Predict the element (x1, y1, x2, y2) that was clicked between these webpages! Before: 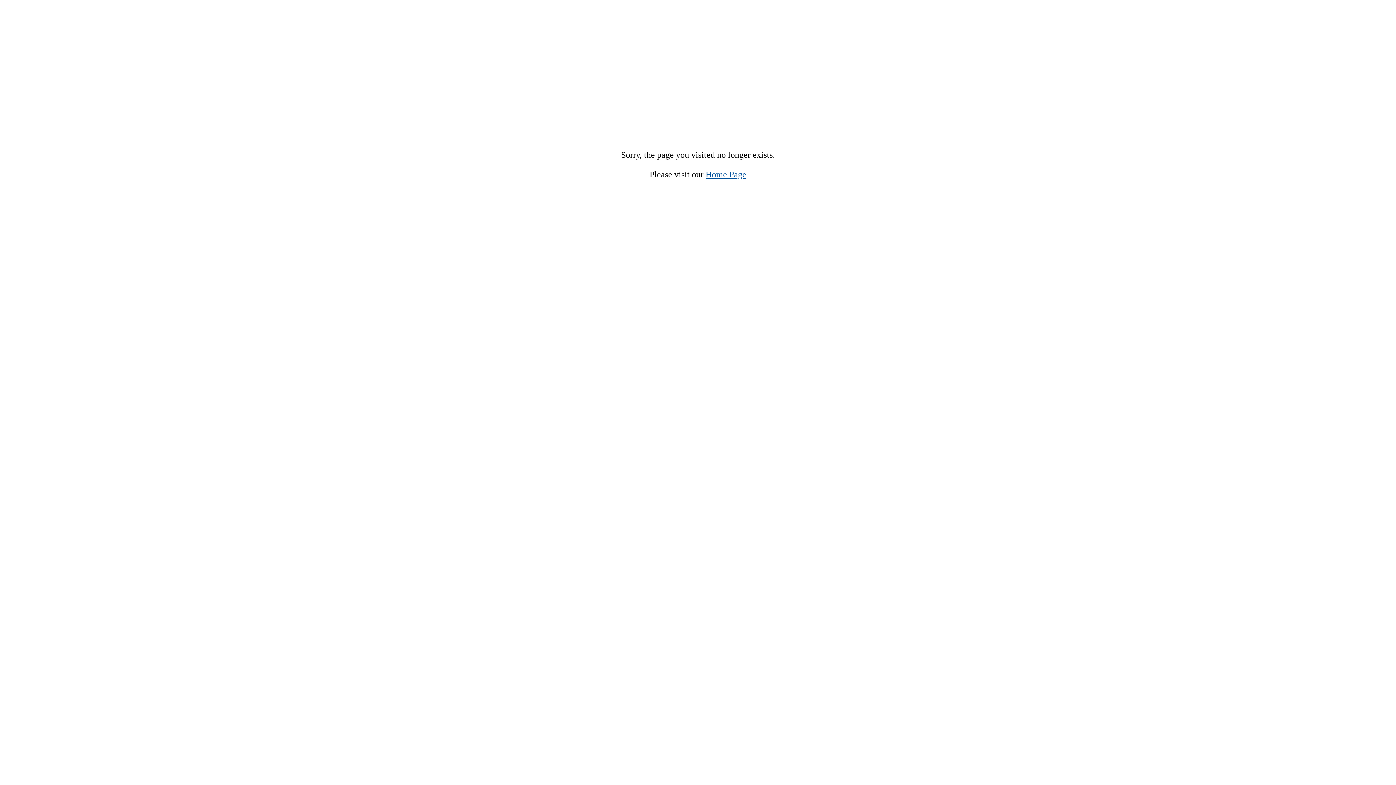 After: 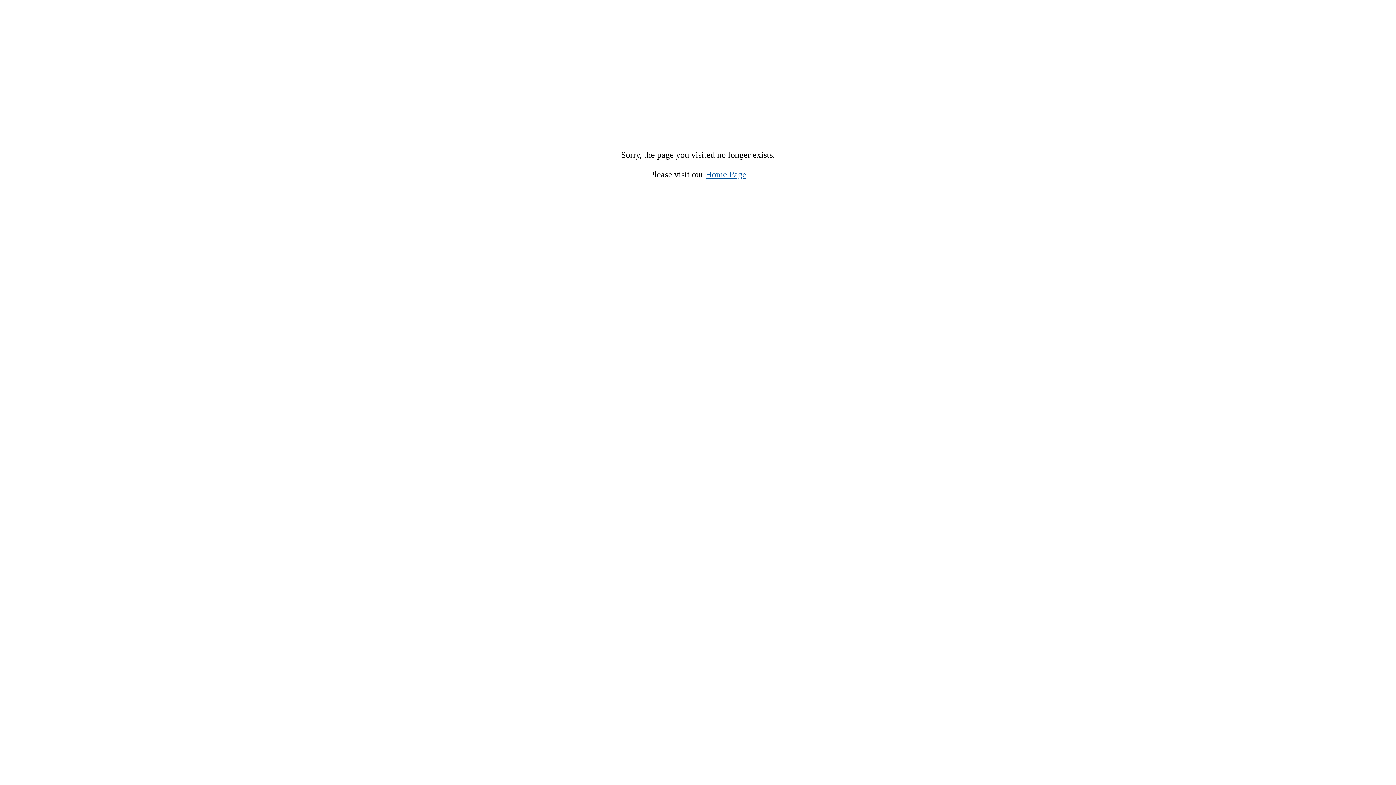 Action: label: Home Page bbox: (705, 169, 746, 179)